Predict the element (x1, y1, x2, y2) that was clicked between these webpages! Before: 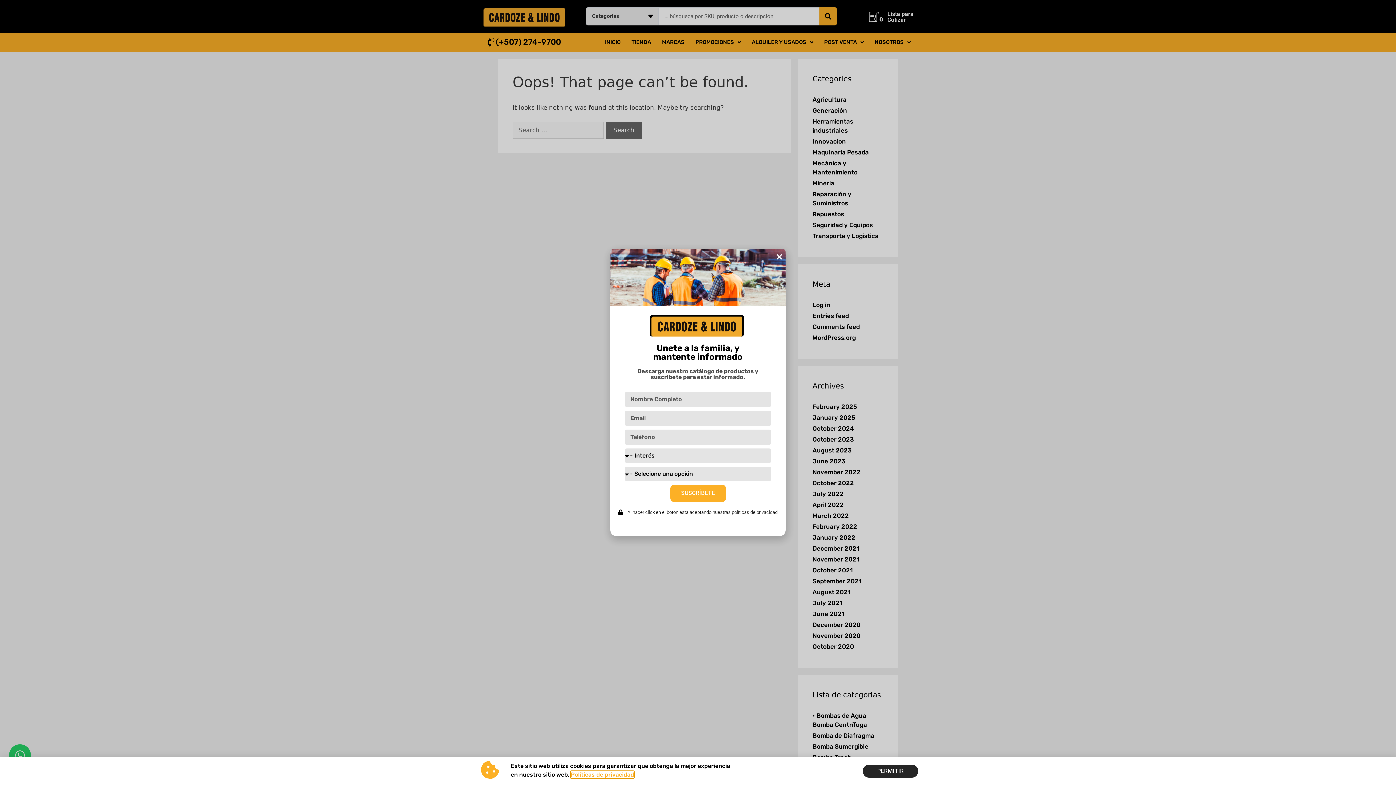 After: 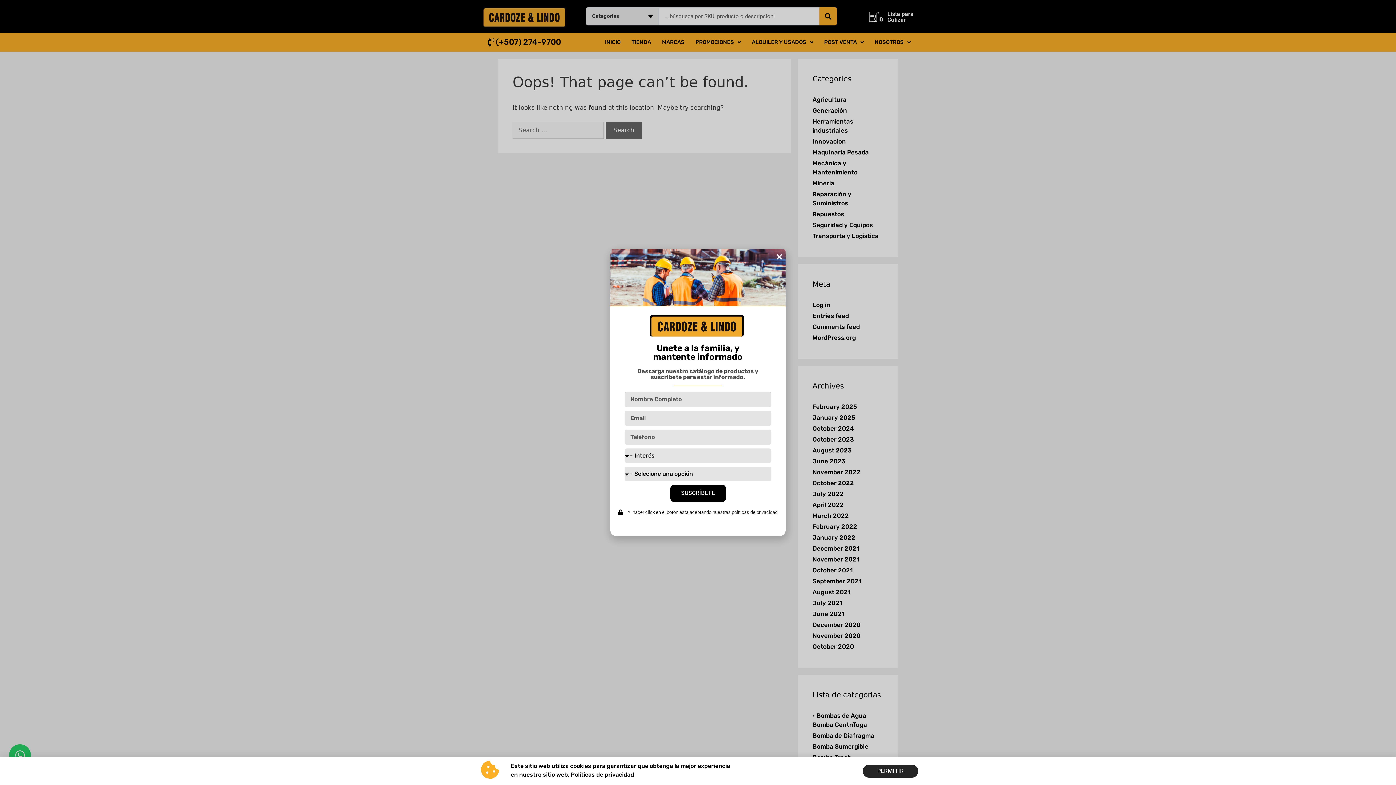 Action: bbox: (670, 484, 726, 502) label: SUSCRÍBETE